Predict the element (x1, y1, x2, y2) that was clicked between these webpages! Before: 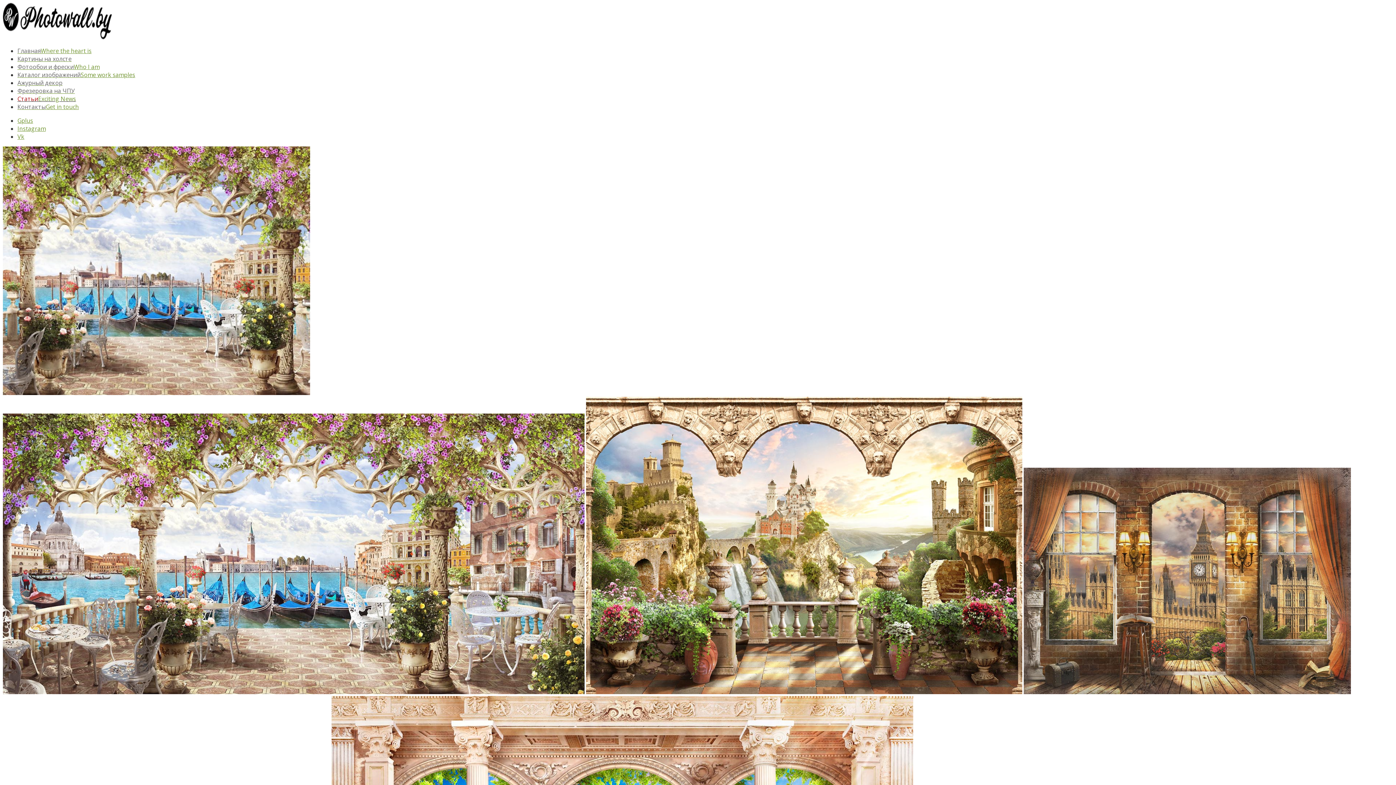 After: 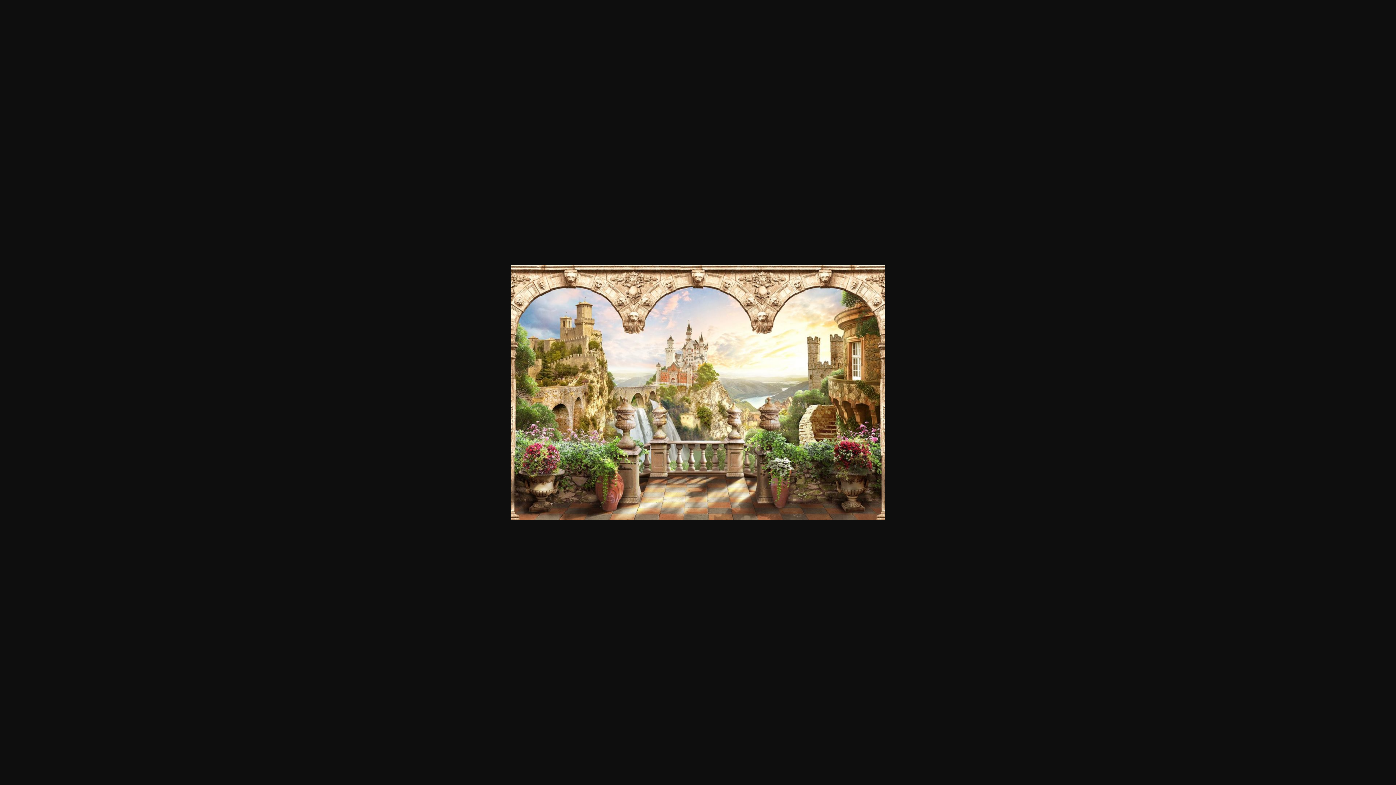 Action: bbox: (586, 688, 1022, 696)